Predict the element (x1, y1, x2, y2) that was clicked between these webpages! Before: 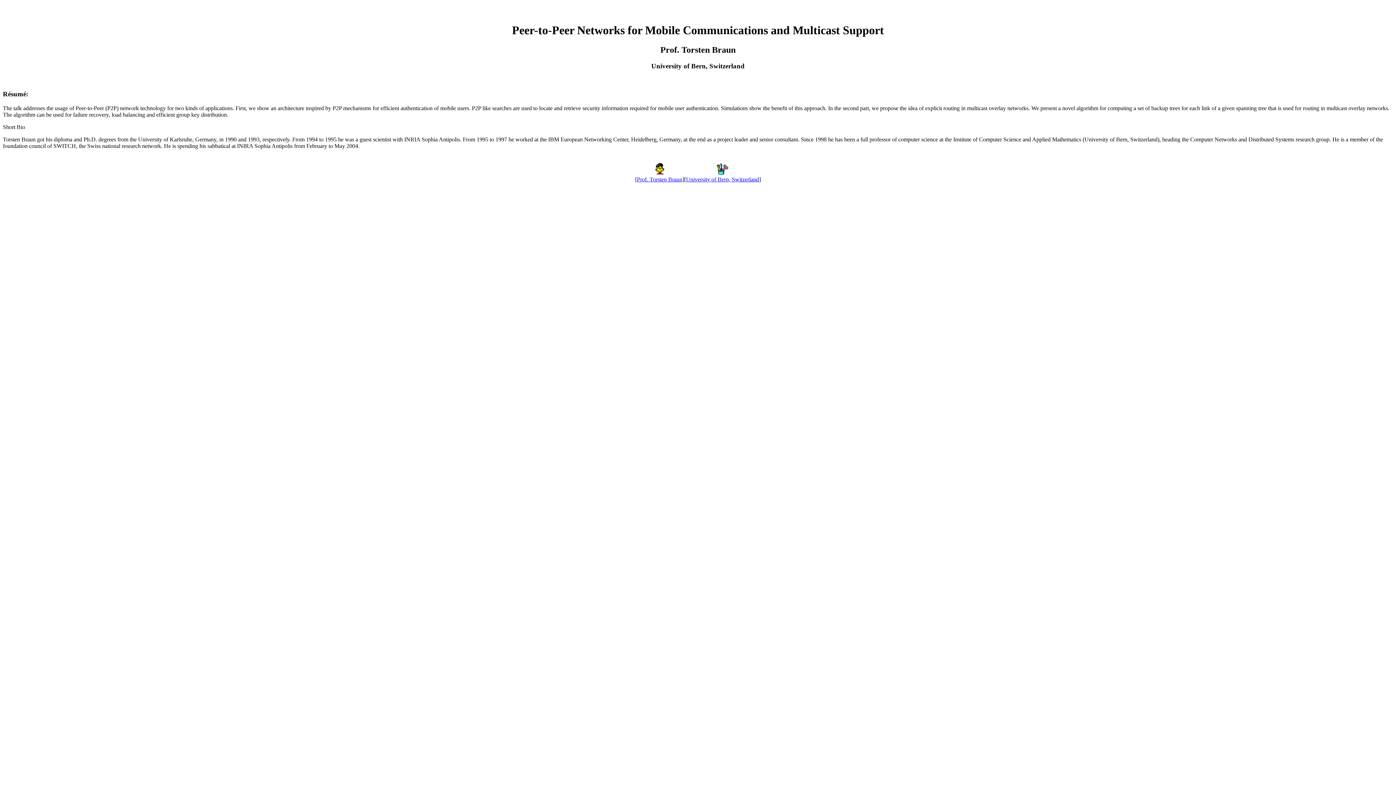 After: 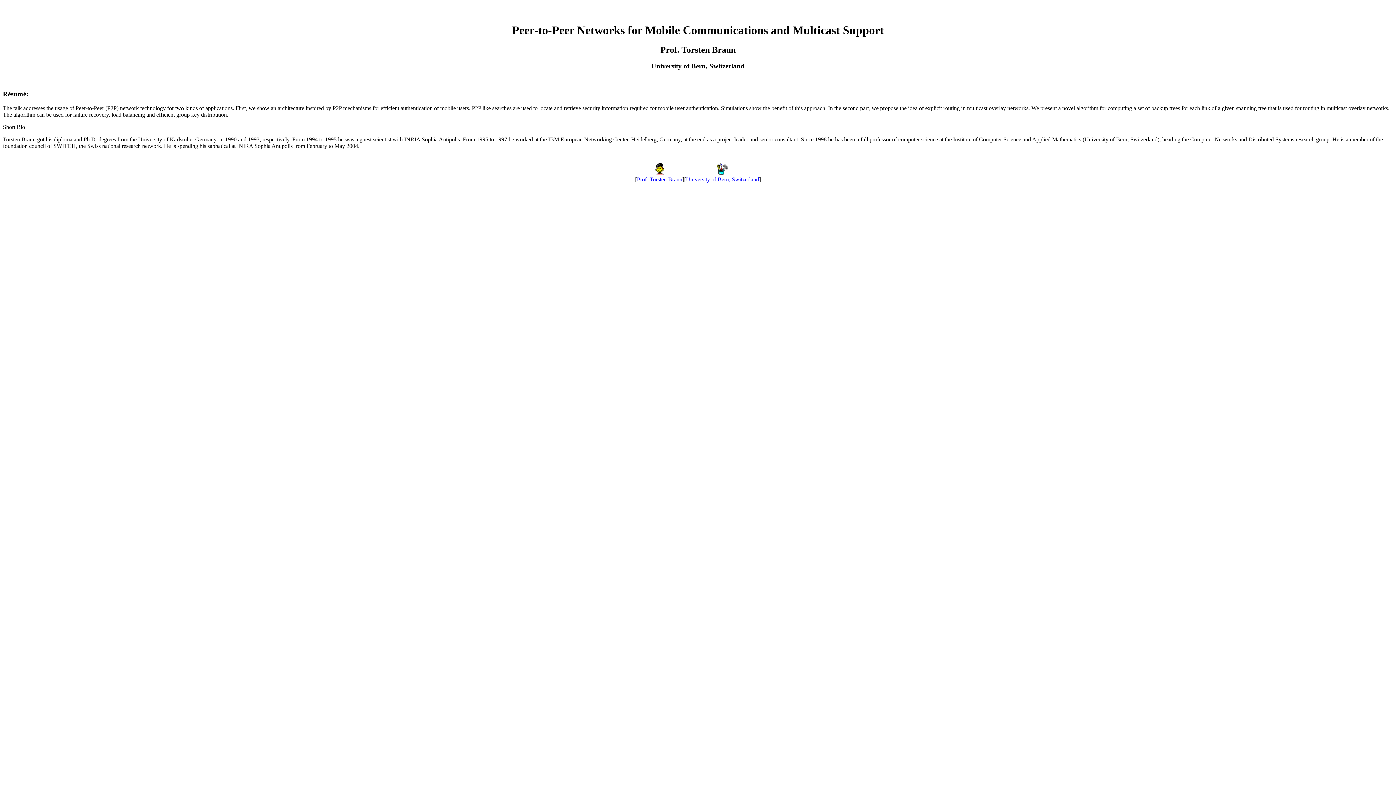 Action: bbox: (686, 176, 759, 182) label: University of Bern, Switzerland